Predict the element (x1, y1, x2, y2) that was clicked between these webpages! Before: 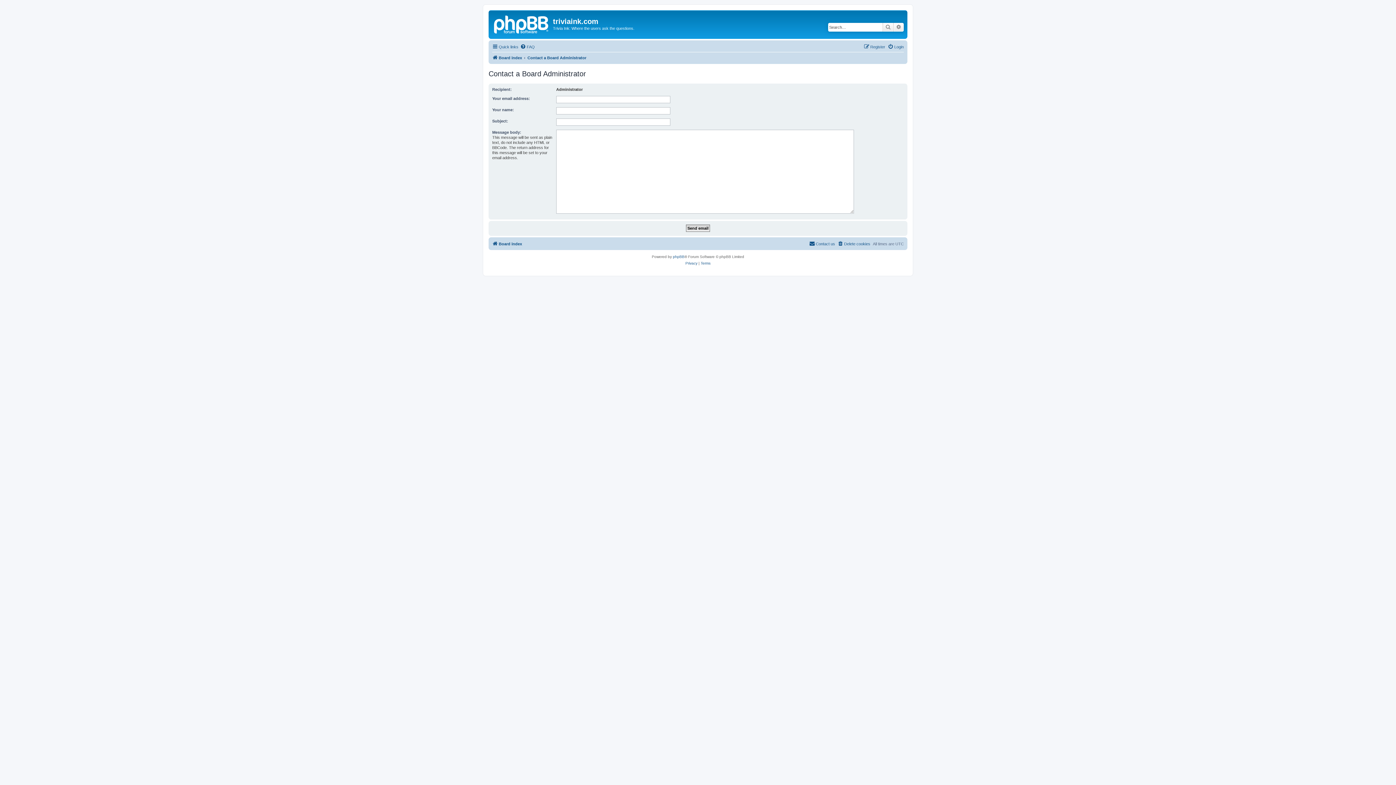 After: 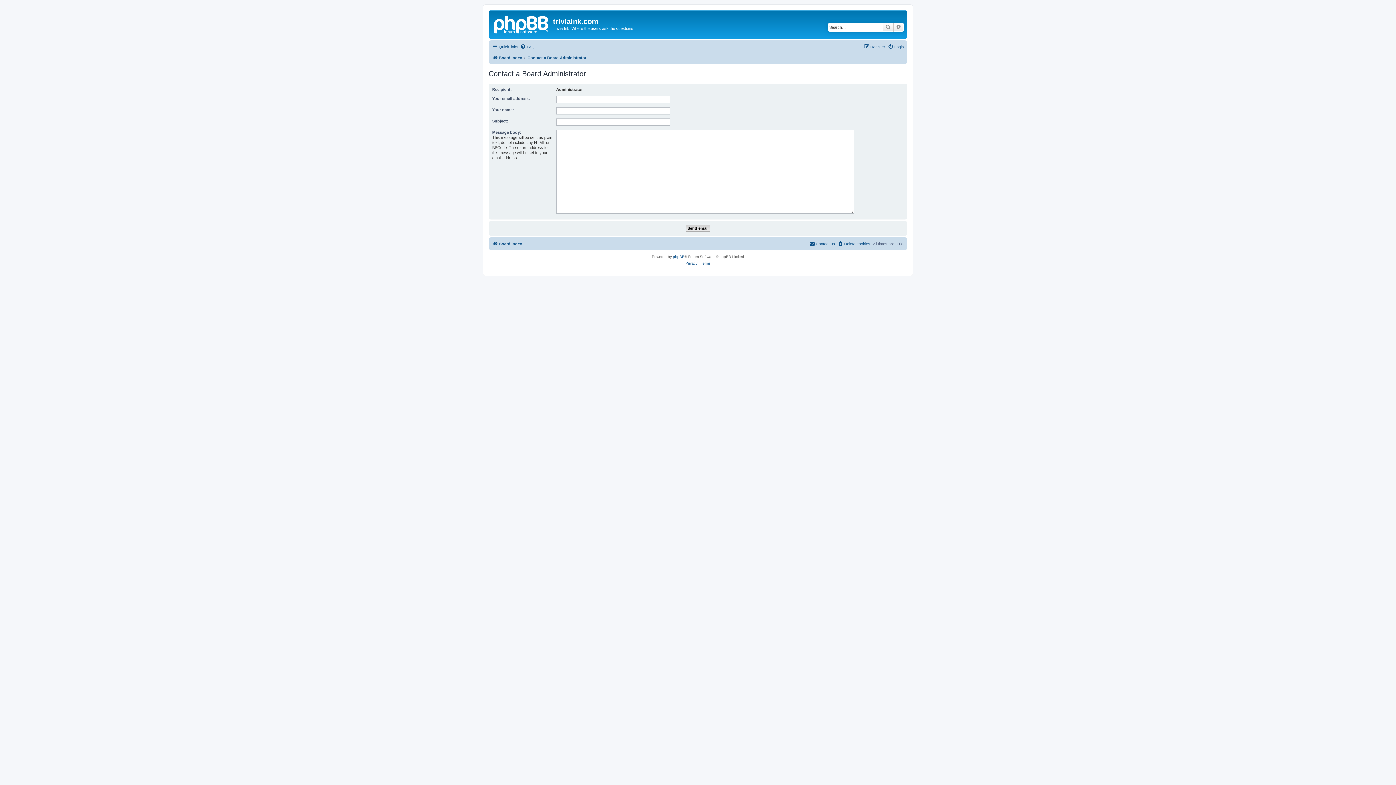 Action: bbox: (527, 53, 586, 62) label: Contact a Board Administrator